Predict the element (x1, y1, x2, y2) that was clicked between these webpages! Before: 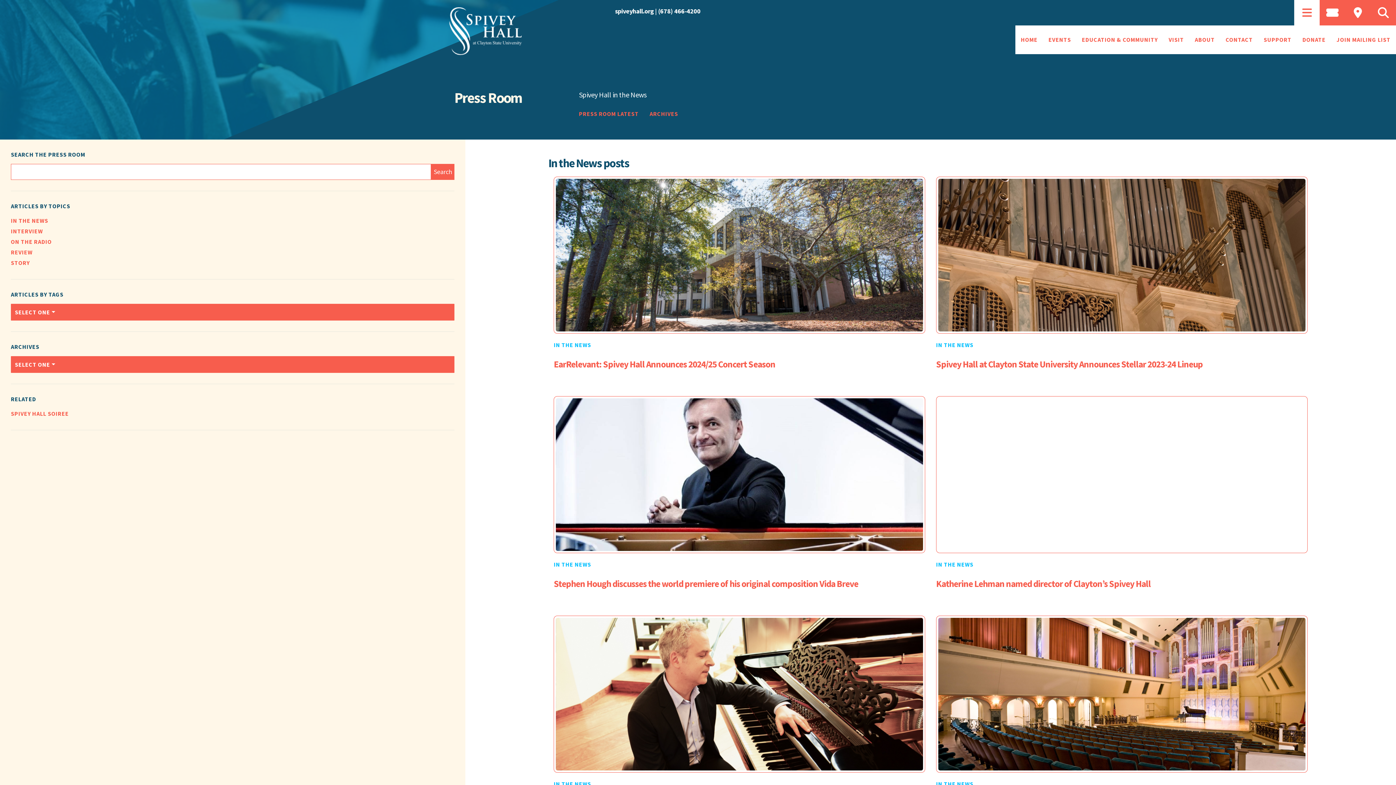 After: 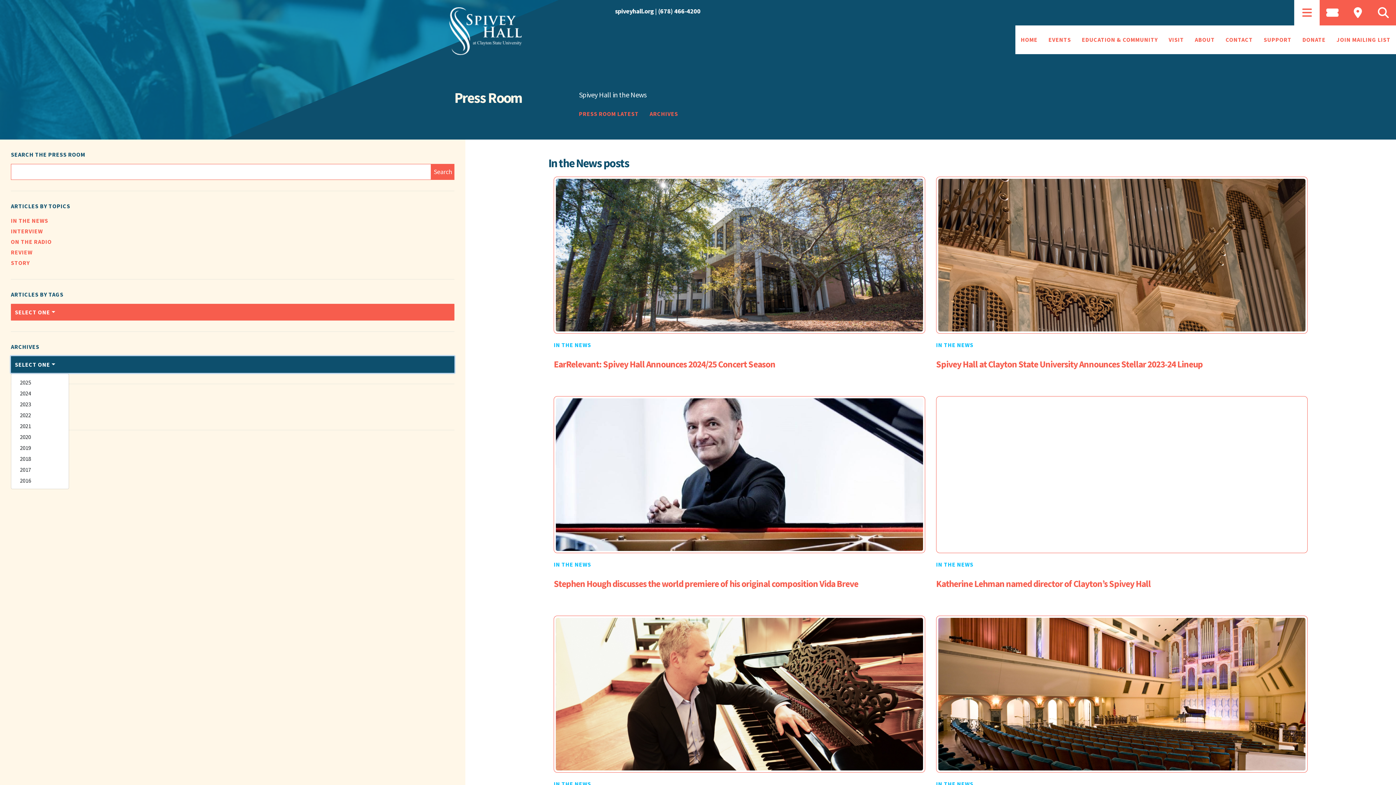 Action: label: SELECT ONE bbox: (10, 356, 454, 373)